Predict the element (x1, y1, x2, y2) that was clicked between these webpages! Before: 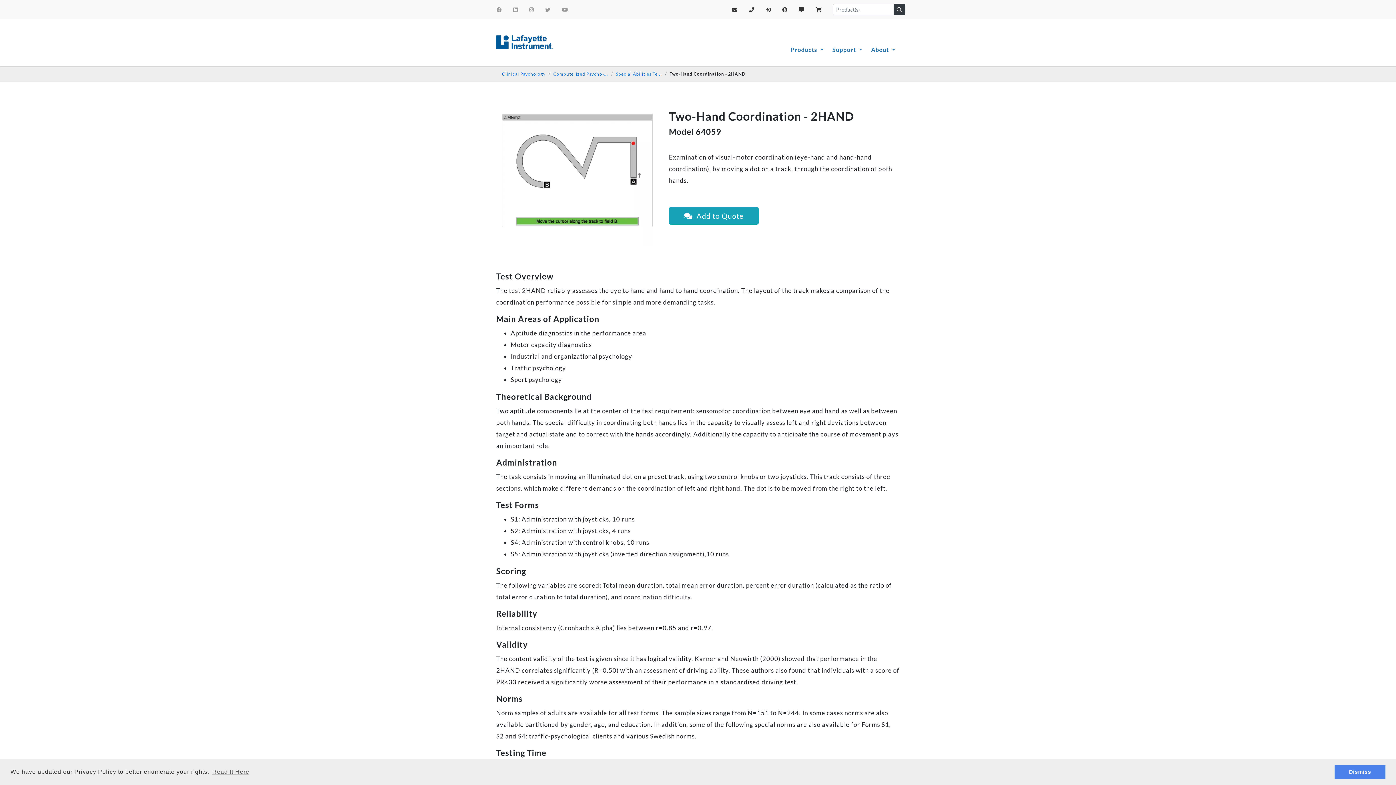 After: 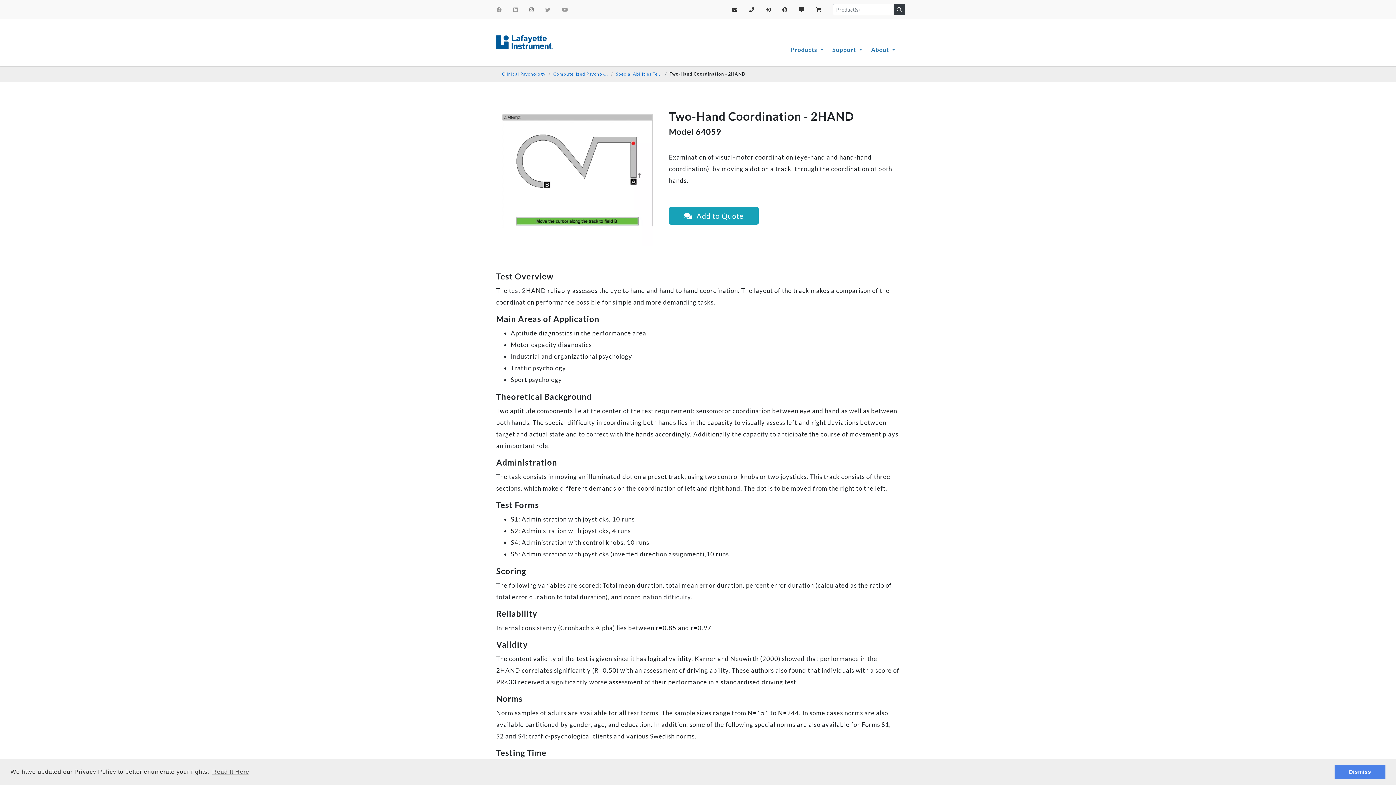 Action: bbox: (523, 0, 540, 19)